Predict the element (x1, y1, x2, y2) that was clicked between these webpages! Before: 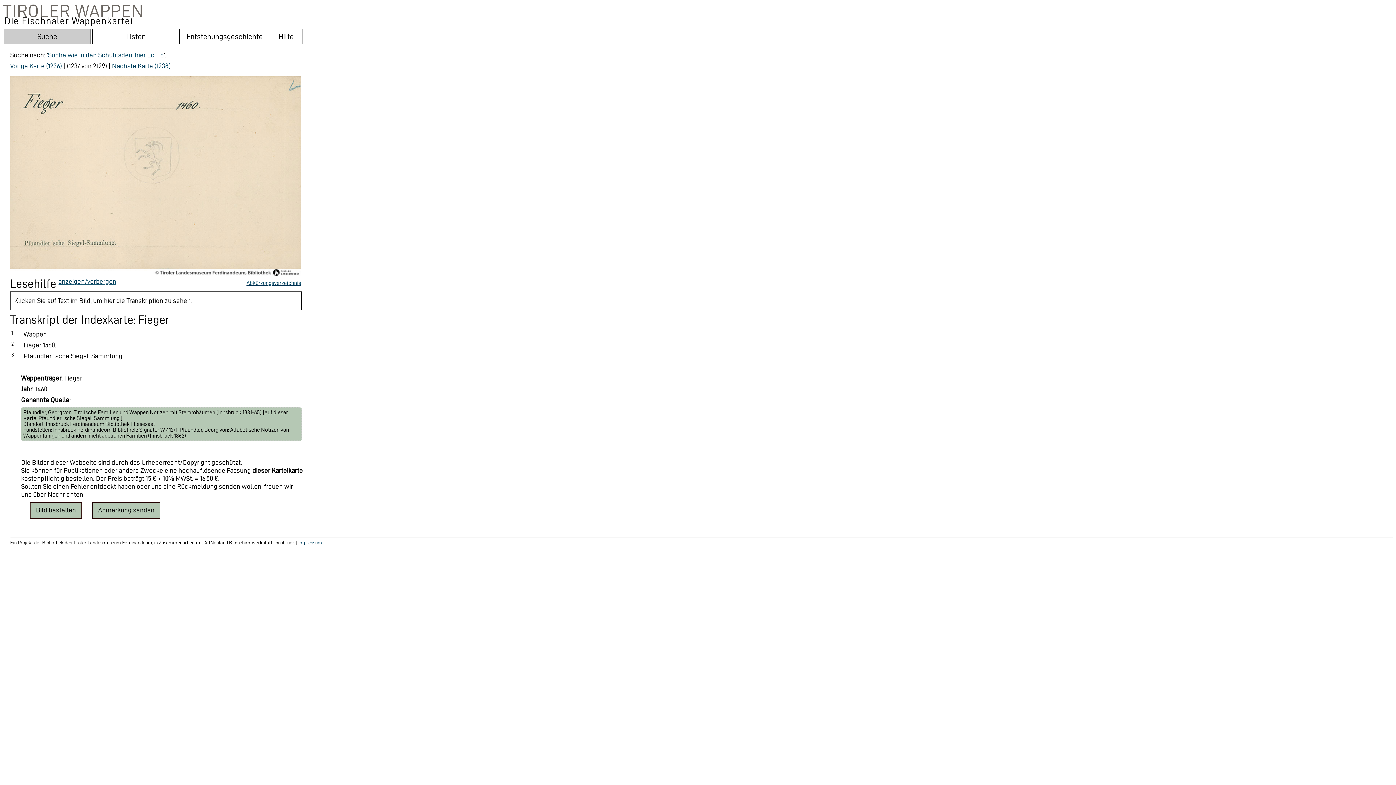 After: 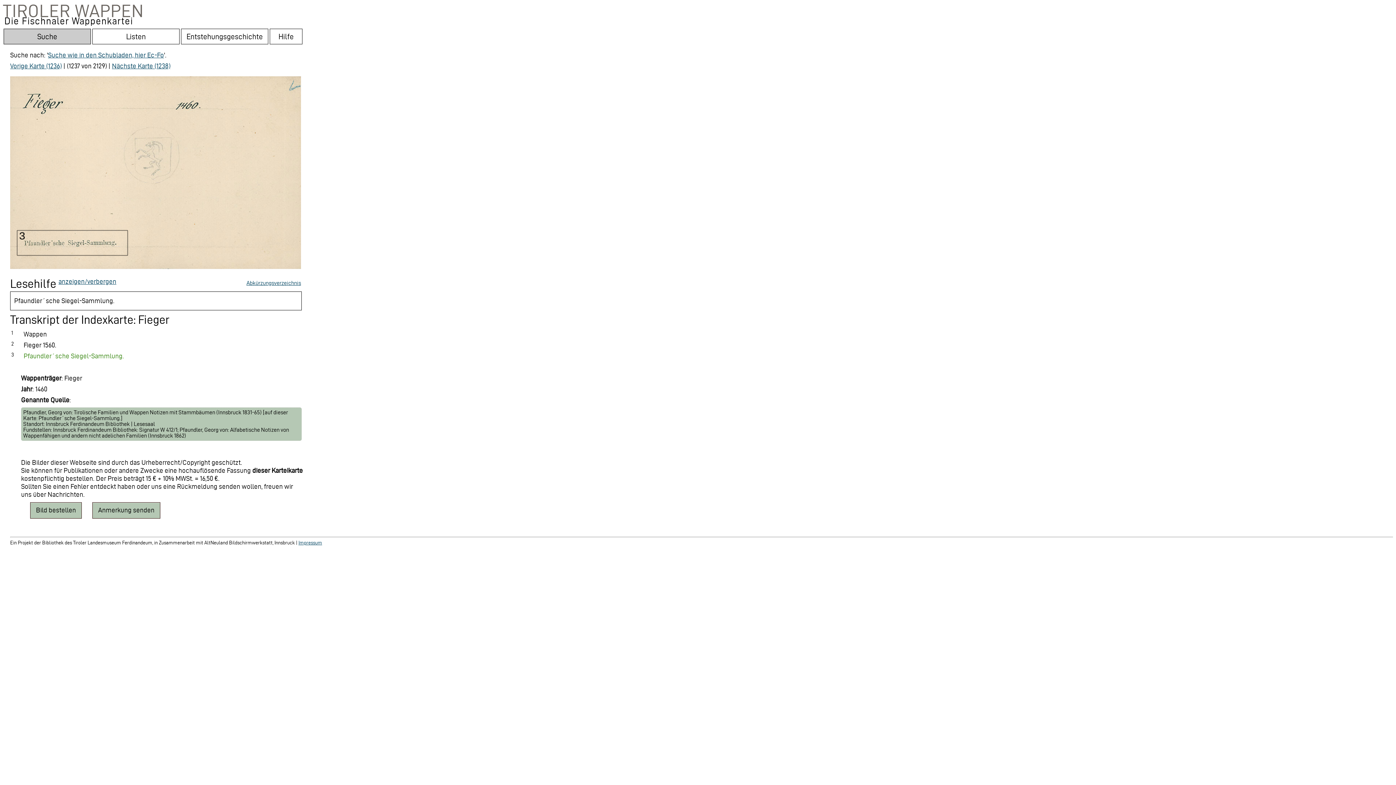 Action: bbox: (23, 352, 124, 360) label: Pfaundler´sche Siegel-Sammlung.